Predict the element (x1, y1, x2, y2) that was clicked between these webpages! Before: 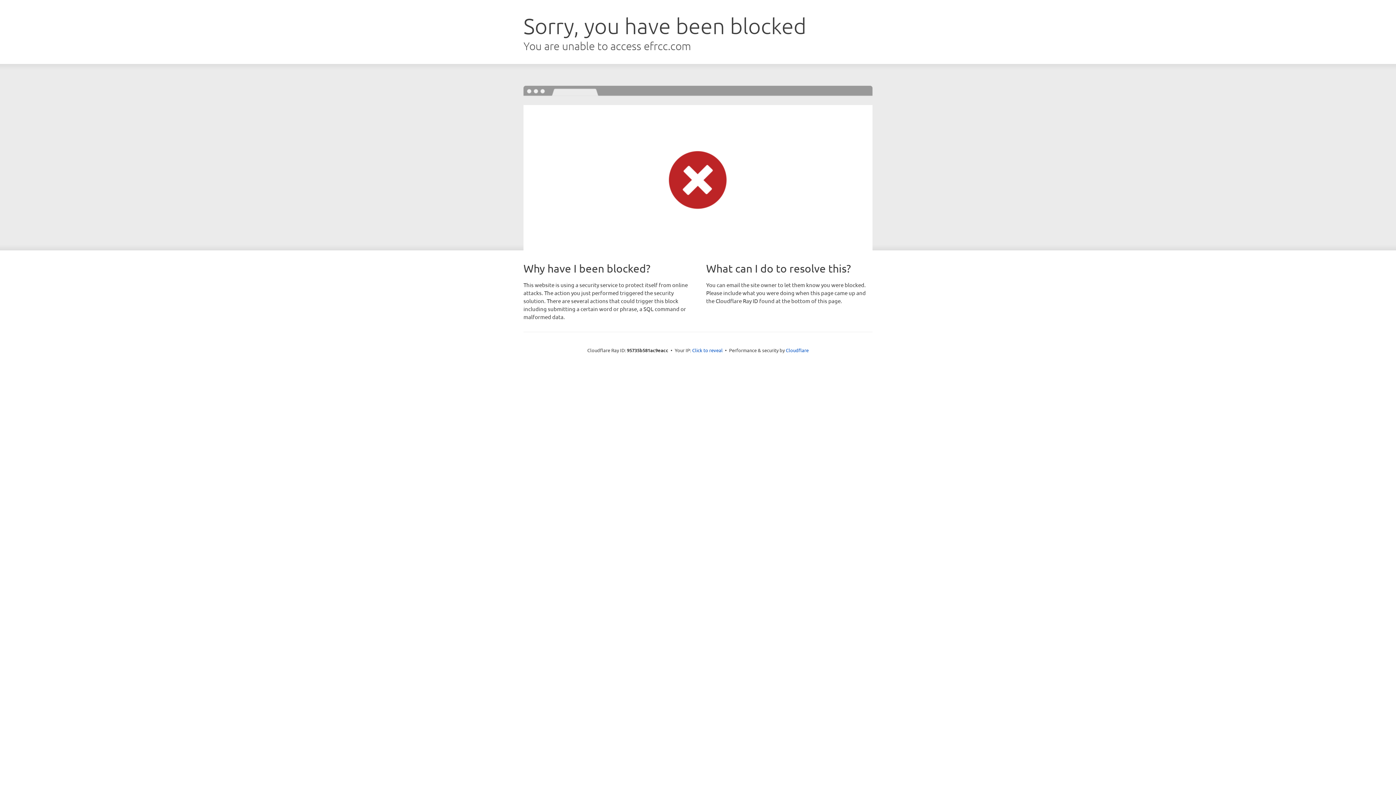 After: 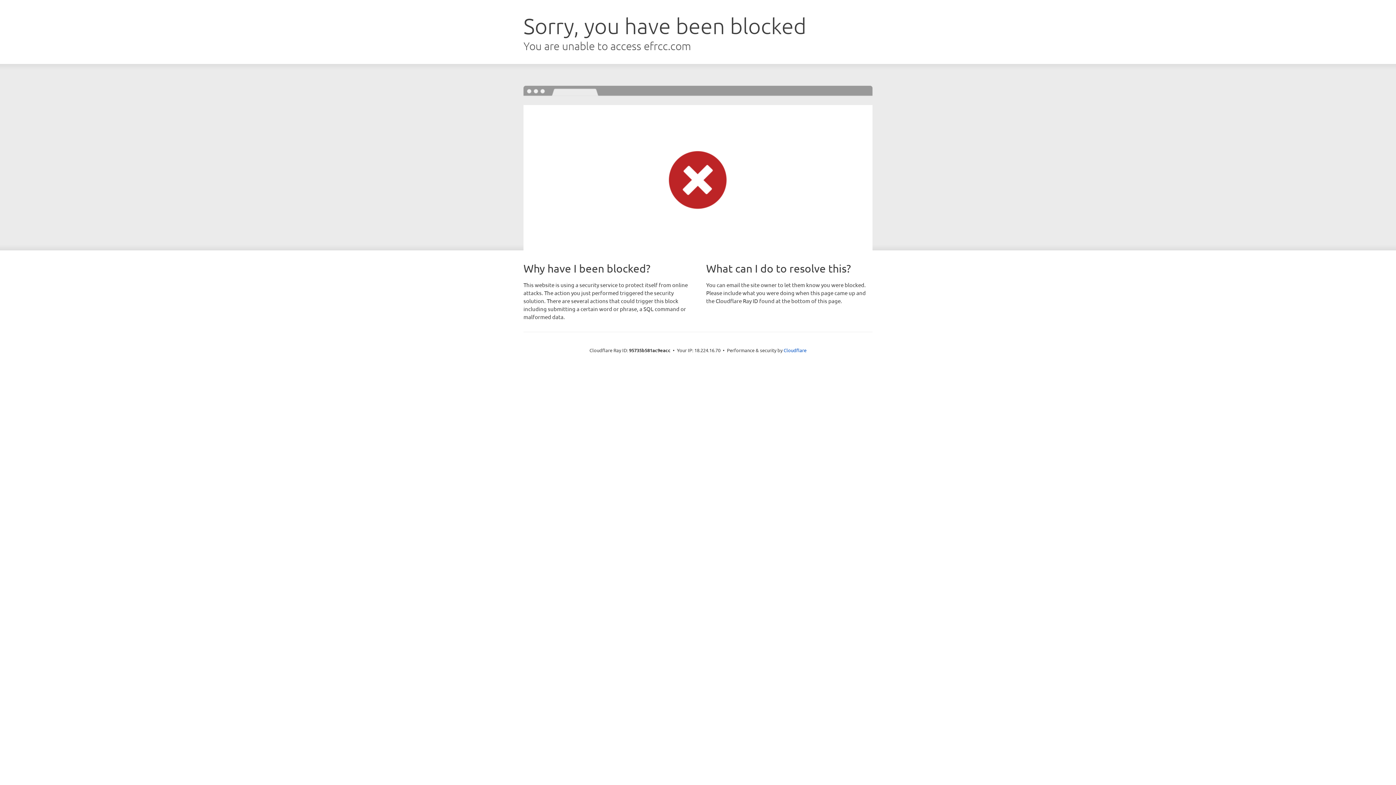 Action: bbox: (692, 346, 722, 353) label: Click to reveal